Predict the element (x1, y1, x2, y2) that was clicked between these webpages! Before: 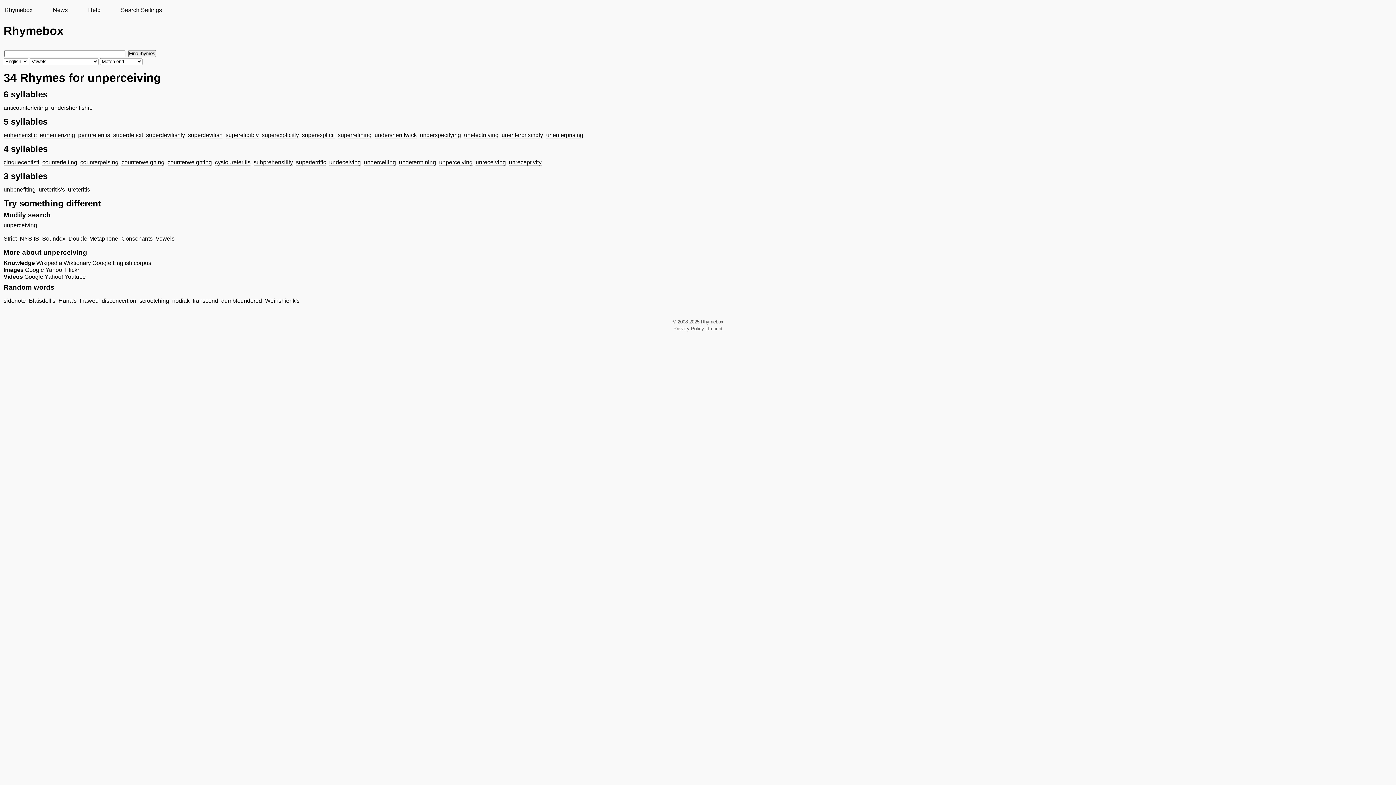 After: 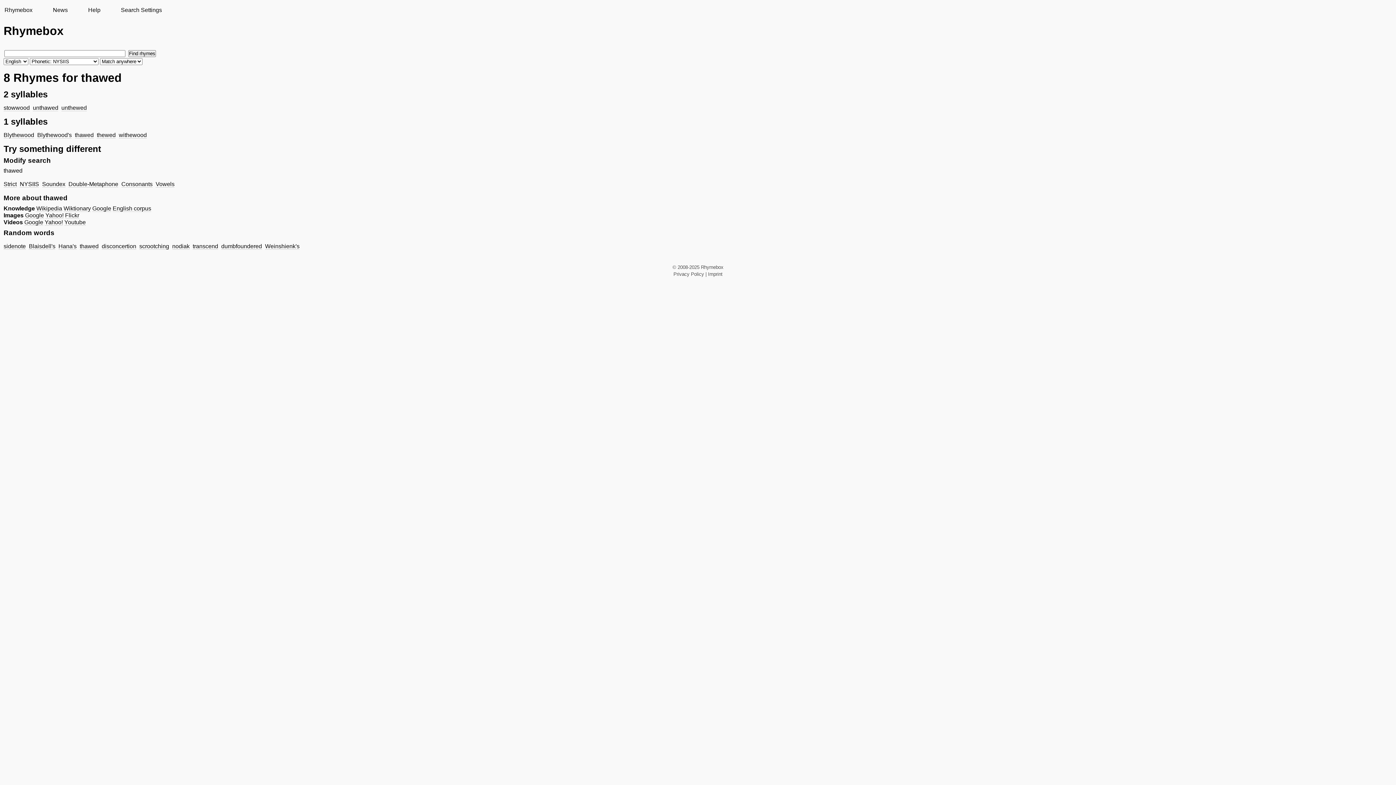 Action: bbox: (79, 297, 98, 304) label: thawed